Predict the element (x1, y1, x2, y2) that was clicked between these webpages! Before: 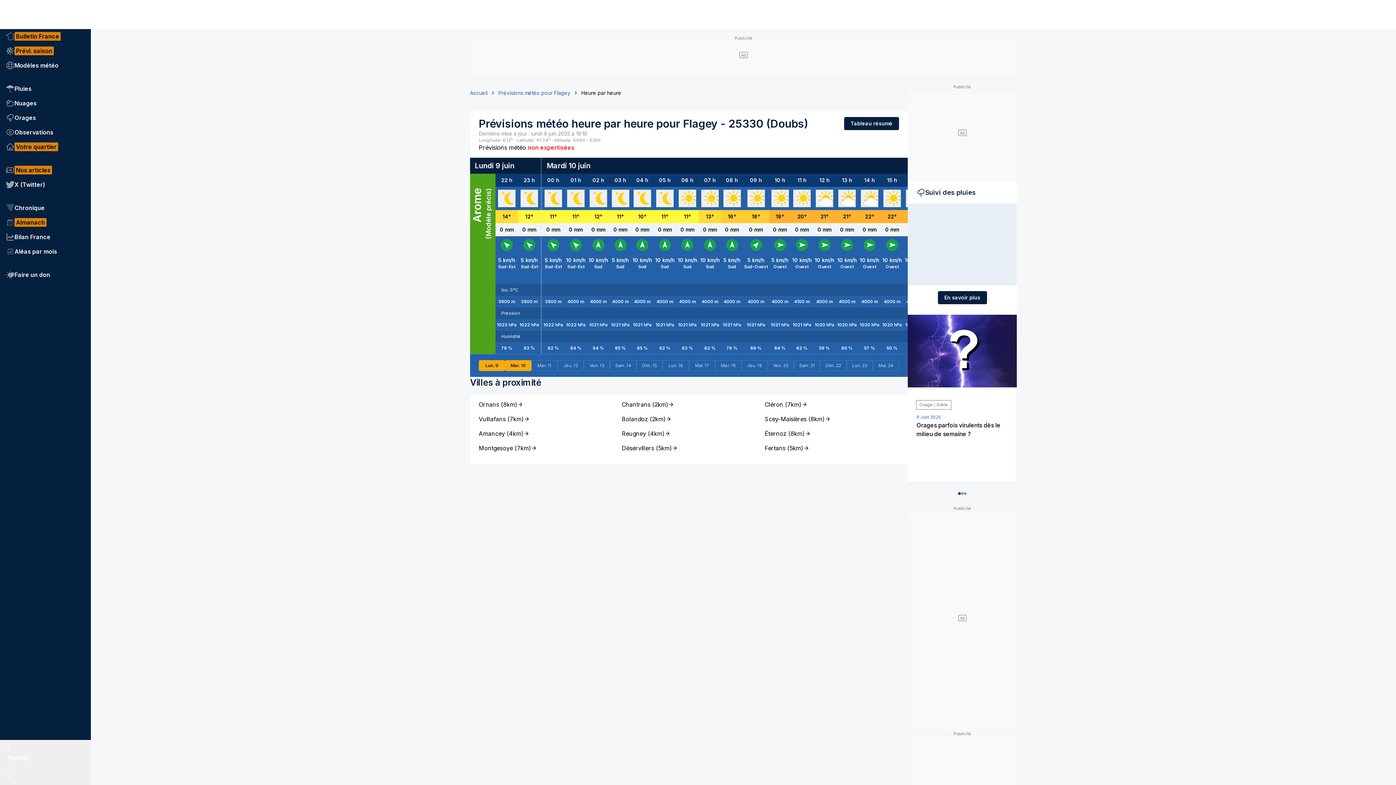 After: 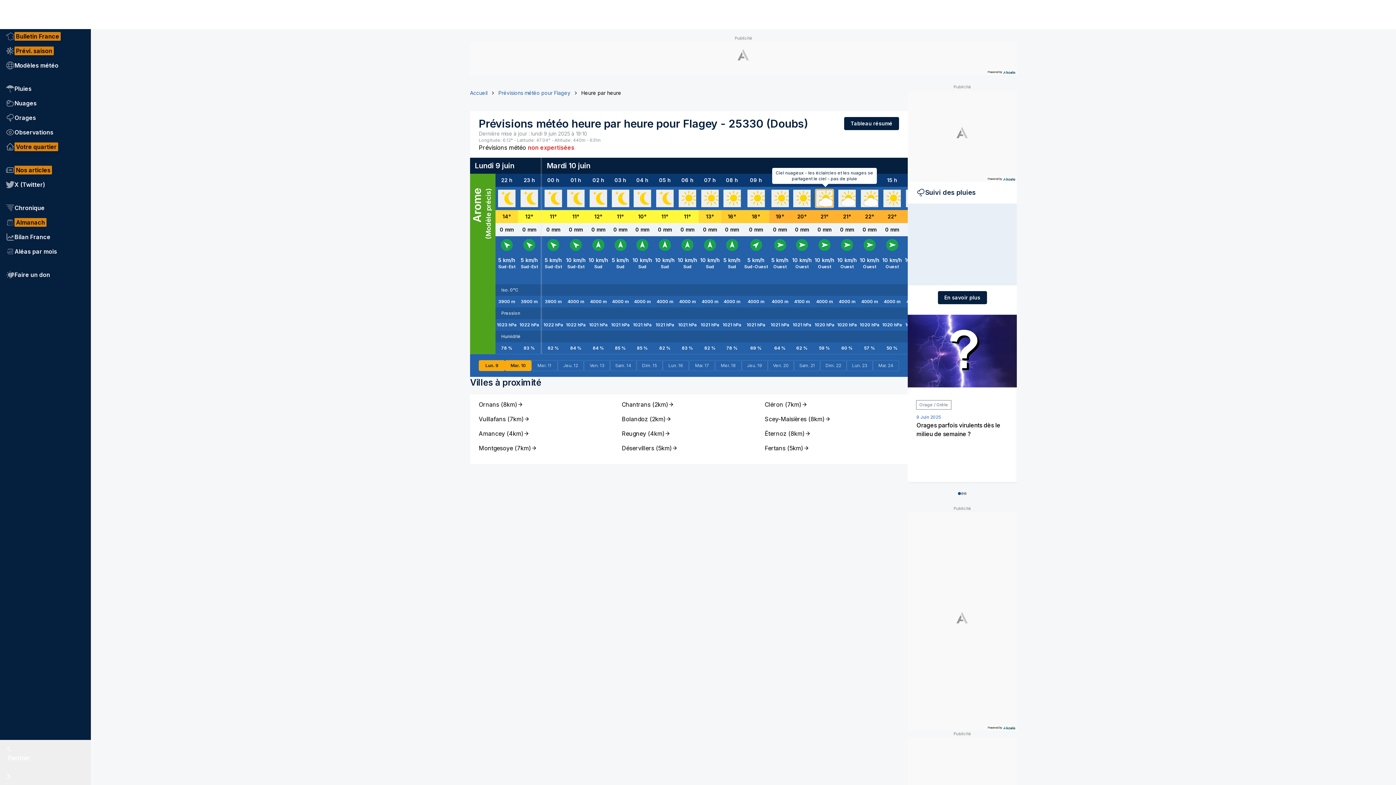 Action: bbox: (816, 189, 833, 207)